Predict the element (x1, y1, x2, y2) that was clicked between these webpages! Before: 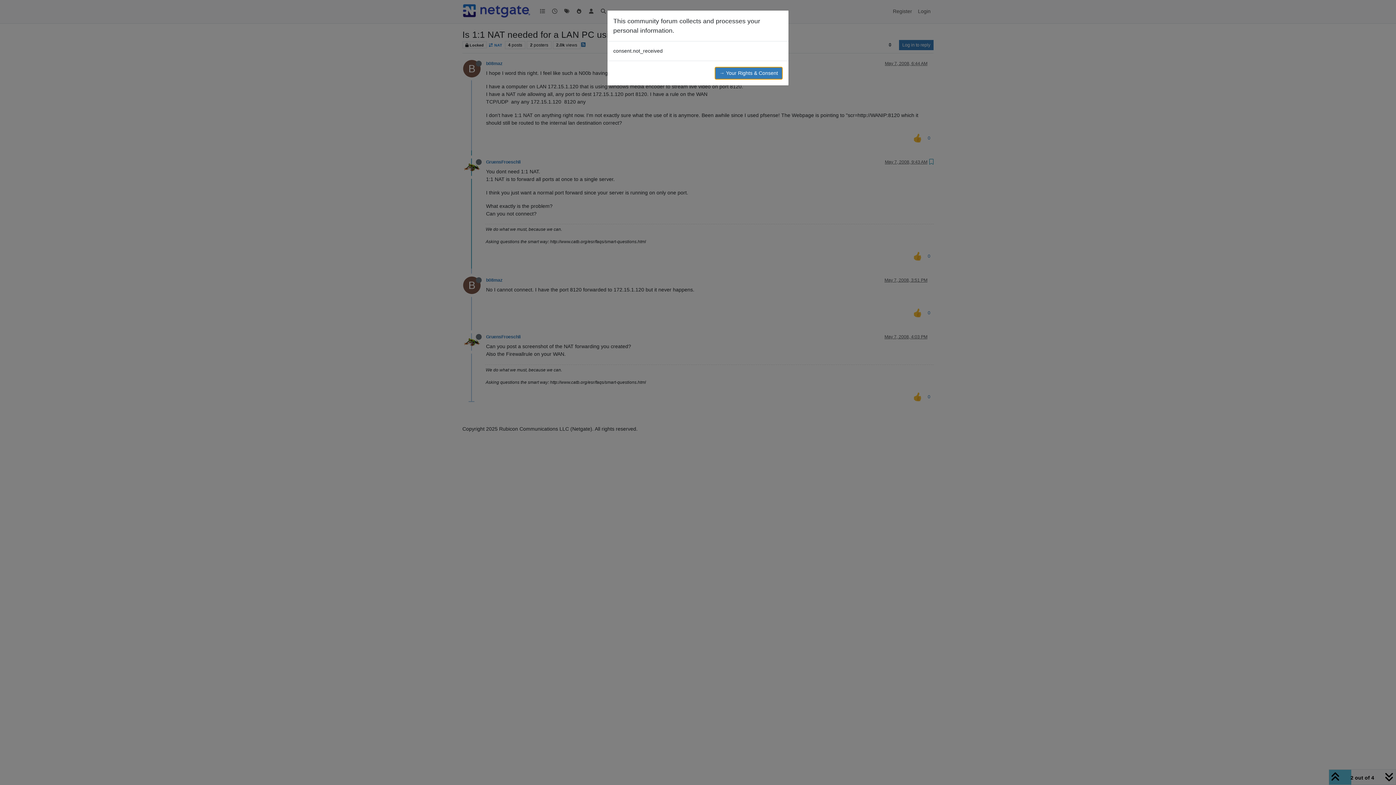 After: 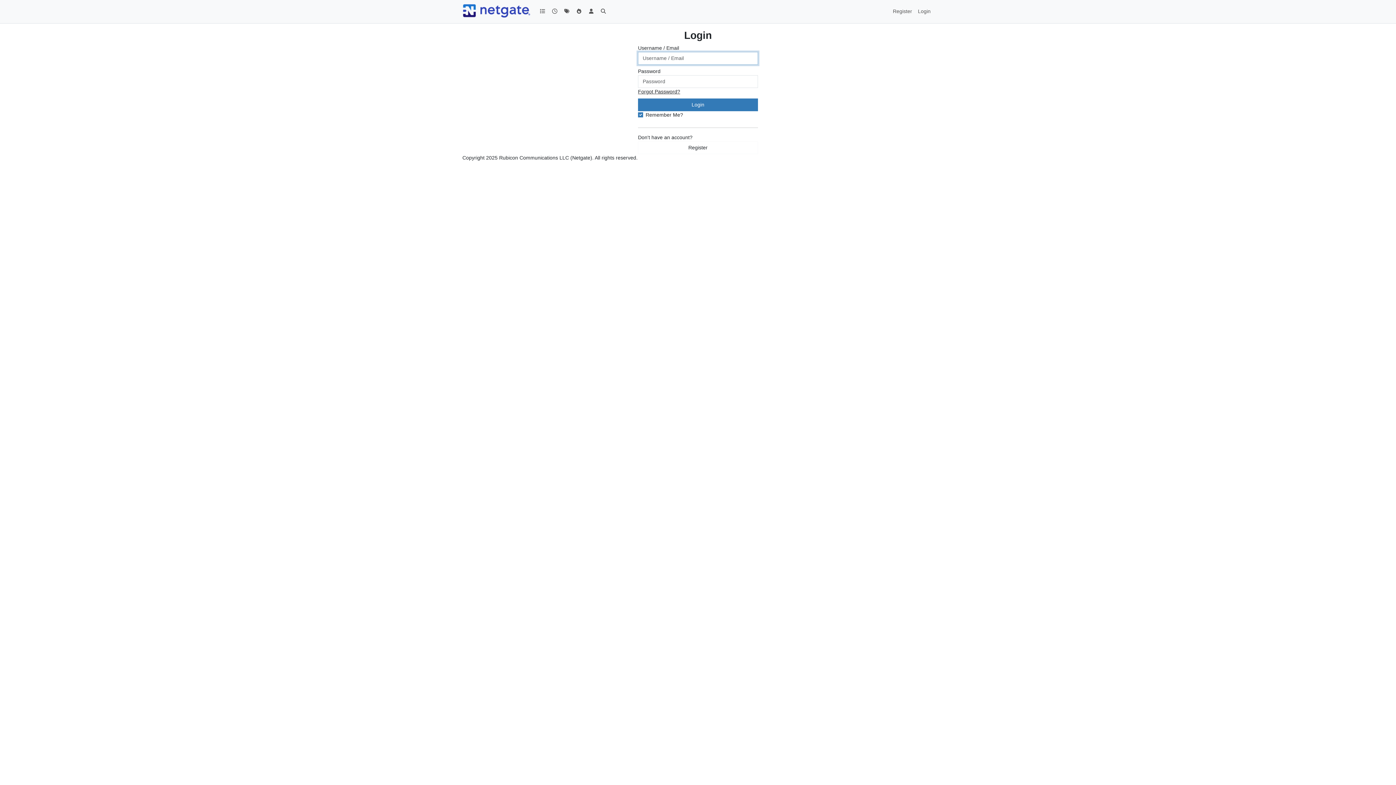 Action: bbox: (714, 66, 782, 79) label: → Your Rights & Consent